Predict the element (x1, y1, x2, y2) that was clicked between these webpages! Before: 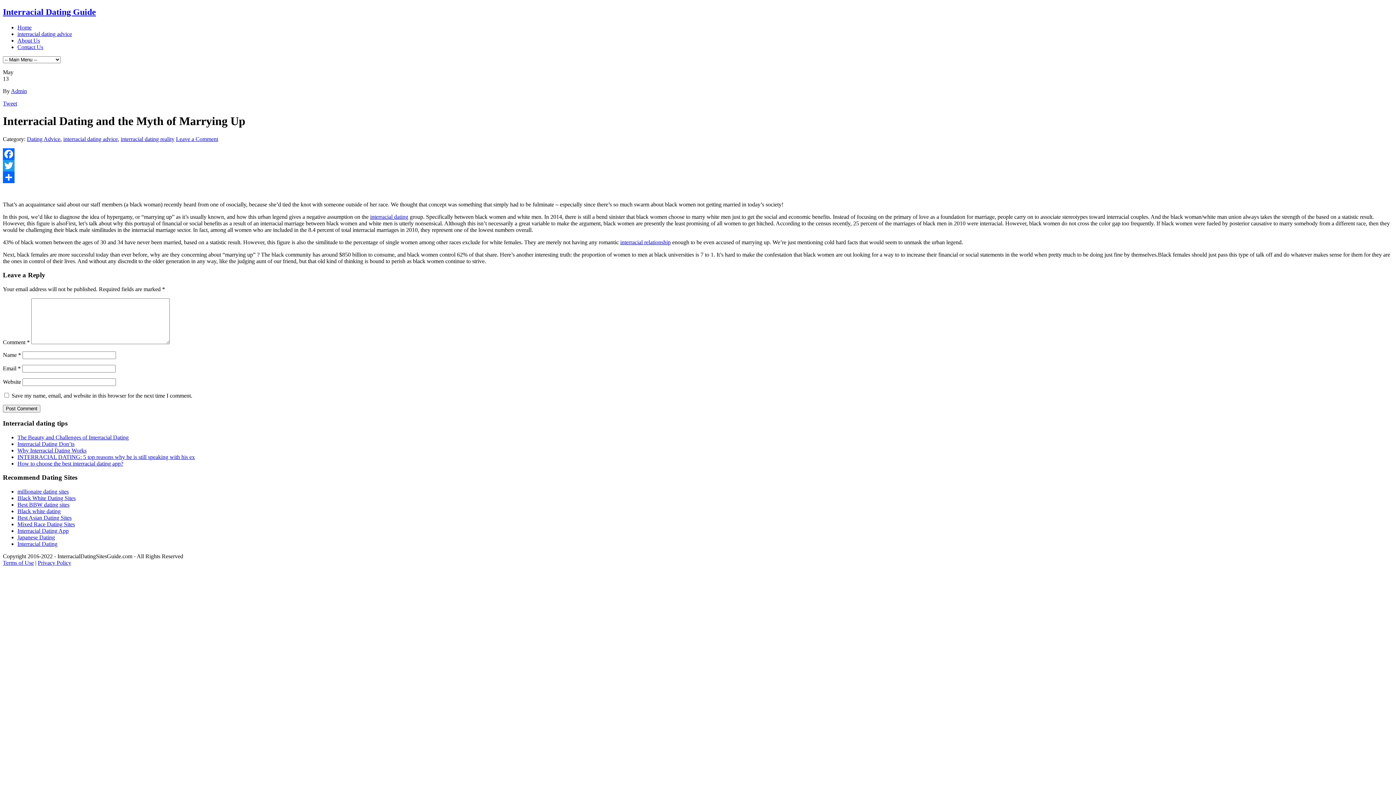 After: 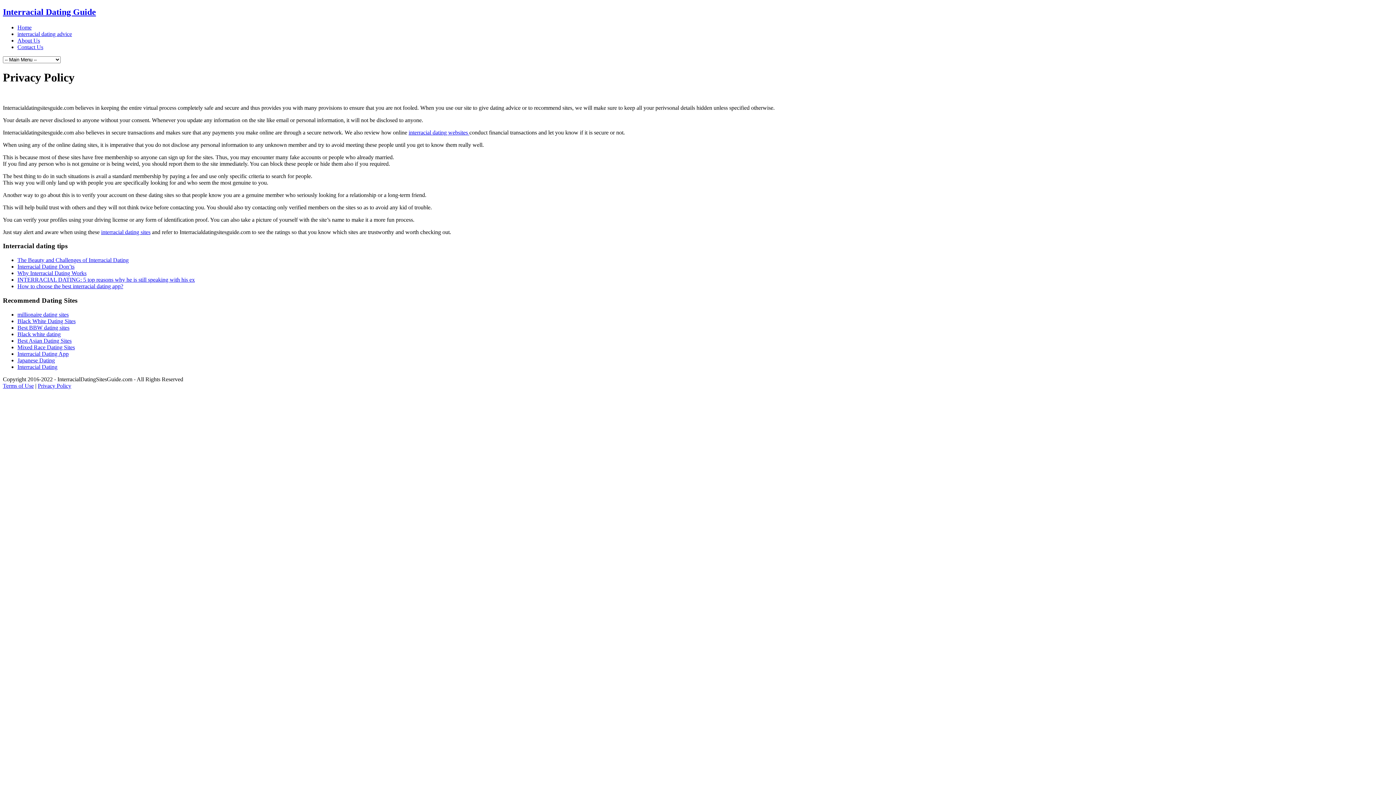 Action: label: Privacy Policy bbox: (37, 560, 71, 566)